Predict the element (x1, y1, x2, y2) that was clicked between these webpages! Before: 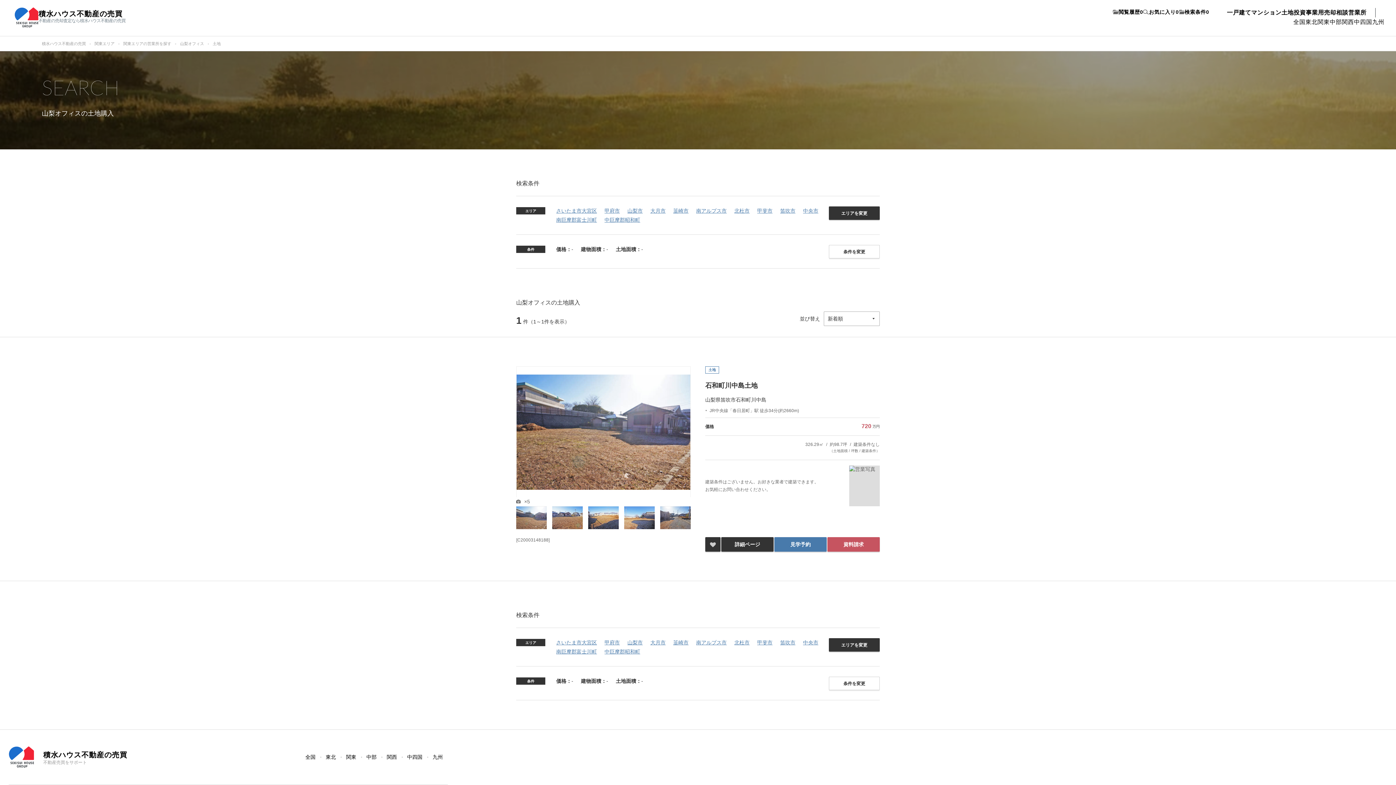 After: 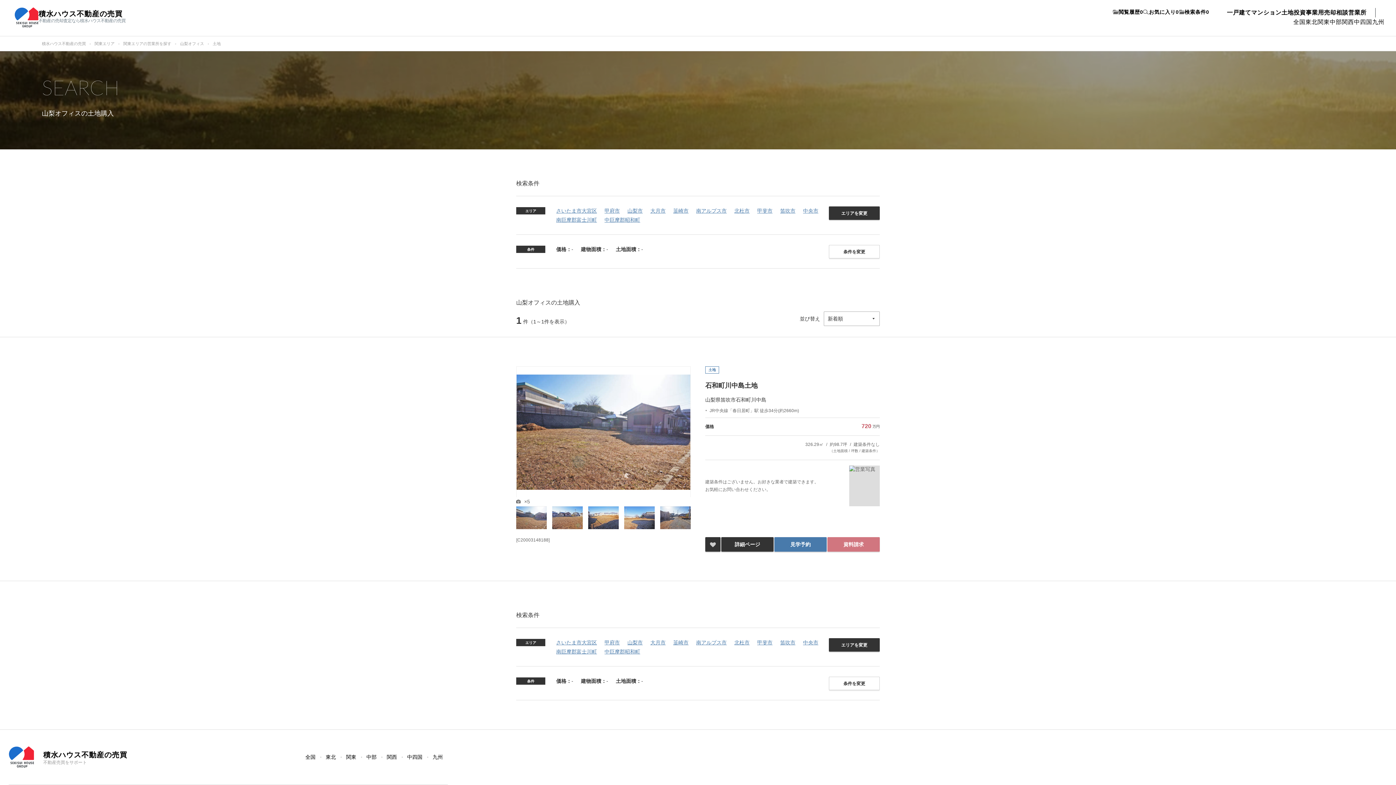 Action: bbox: (827, 537, 880, 552) label: 資料請求